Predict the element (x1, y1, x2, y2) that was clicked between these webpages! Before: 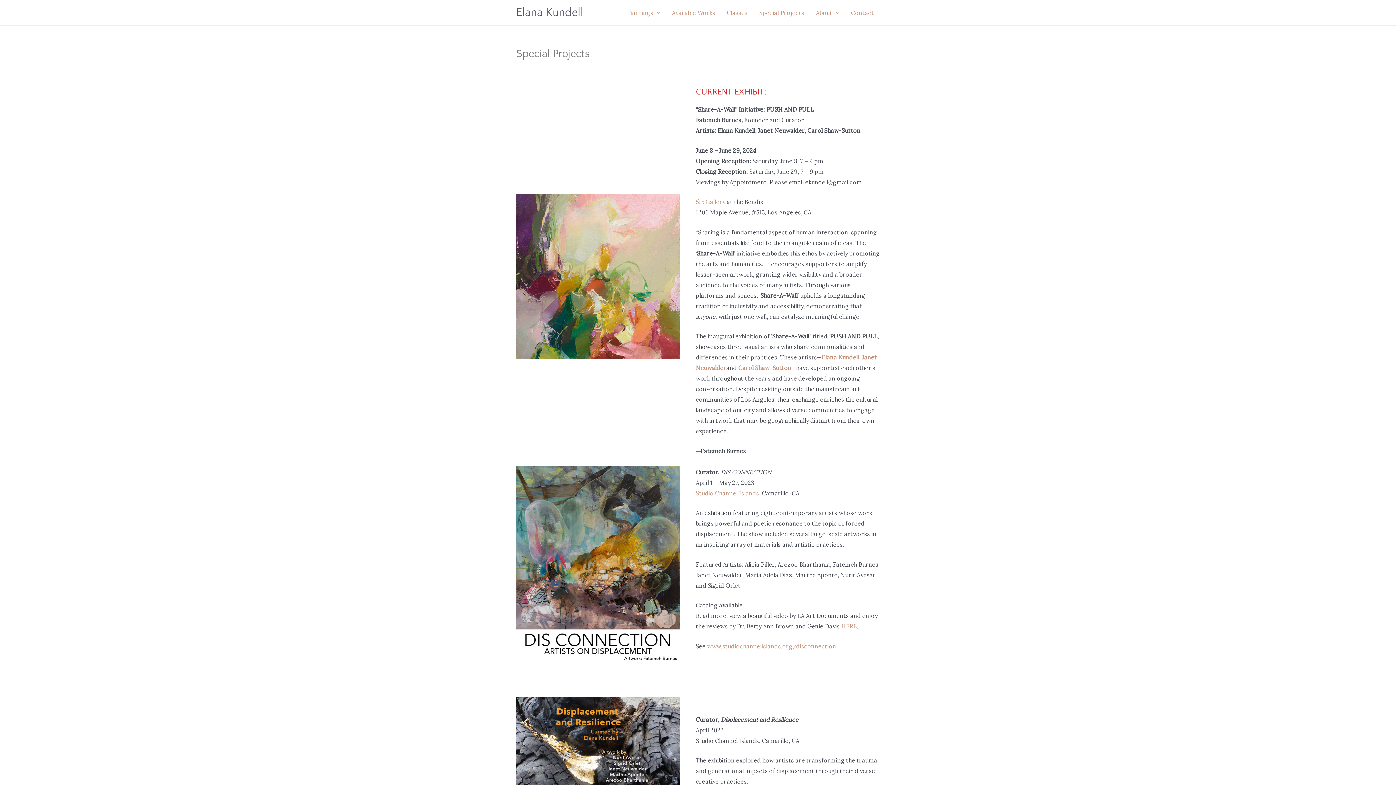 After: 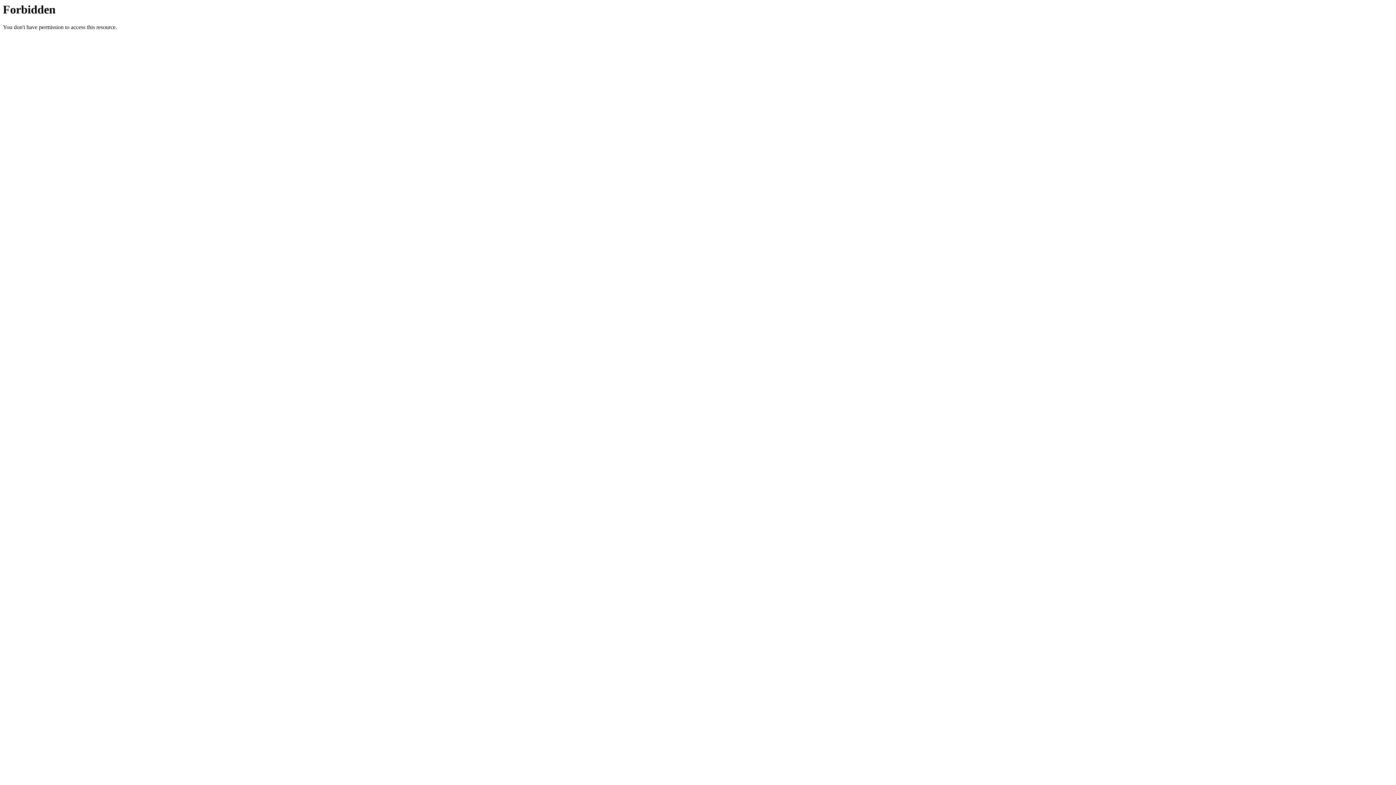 Action: label: Carol Shaw-Sutton bbox: (738, 364, 791, 371)